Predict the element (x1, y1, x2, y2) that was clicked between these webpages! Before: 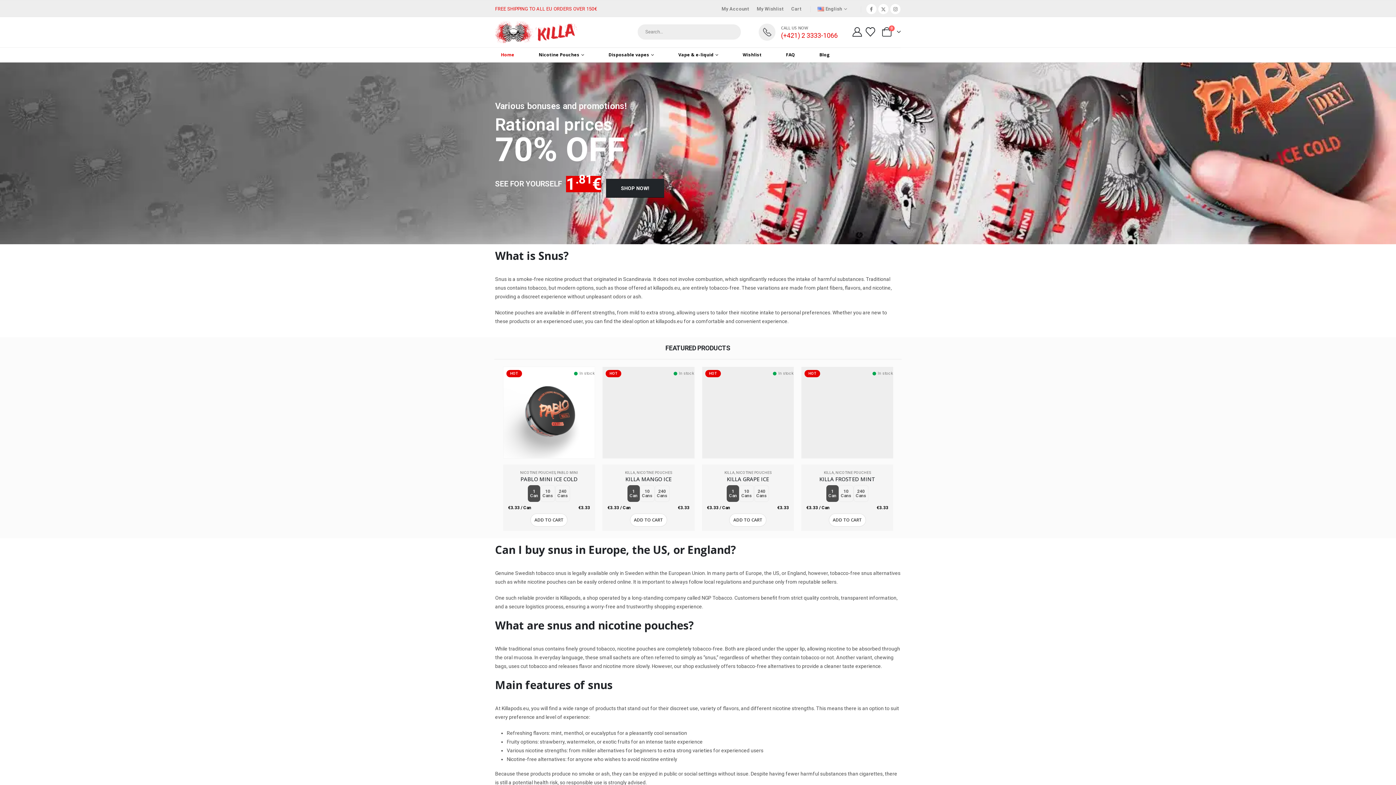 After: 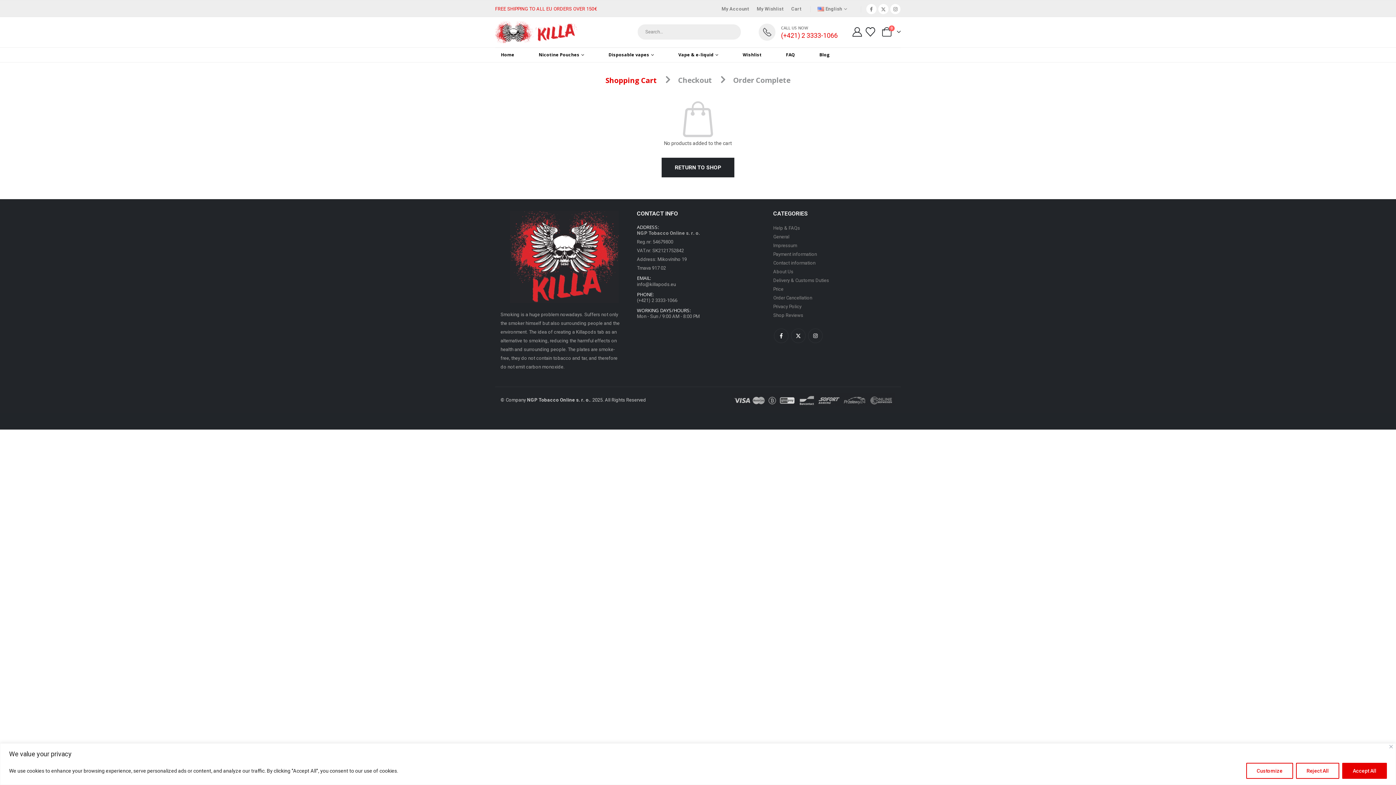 Action: label: Cart bbox: (787, 4, 805, 13)